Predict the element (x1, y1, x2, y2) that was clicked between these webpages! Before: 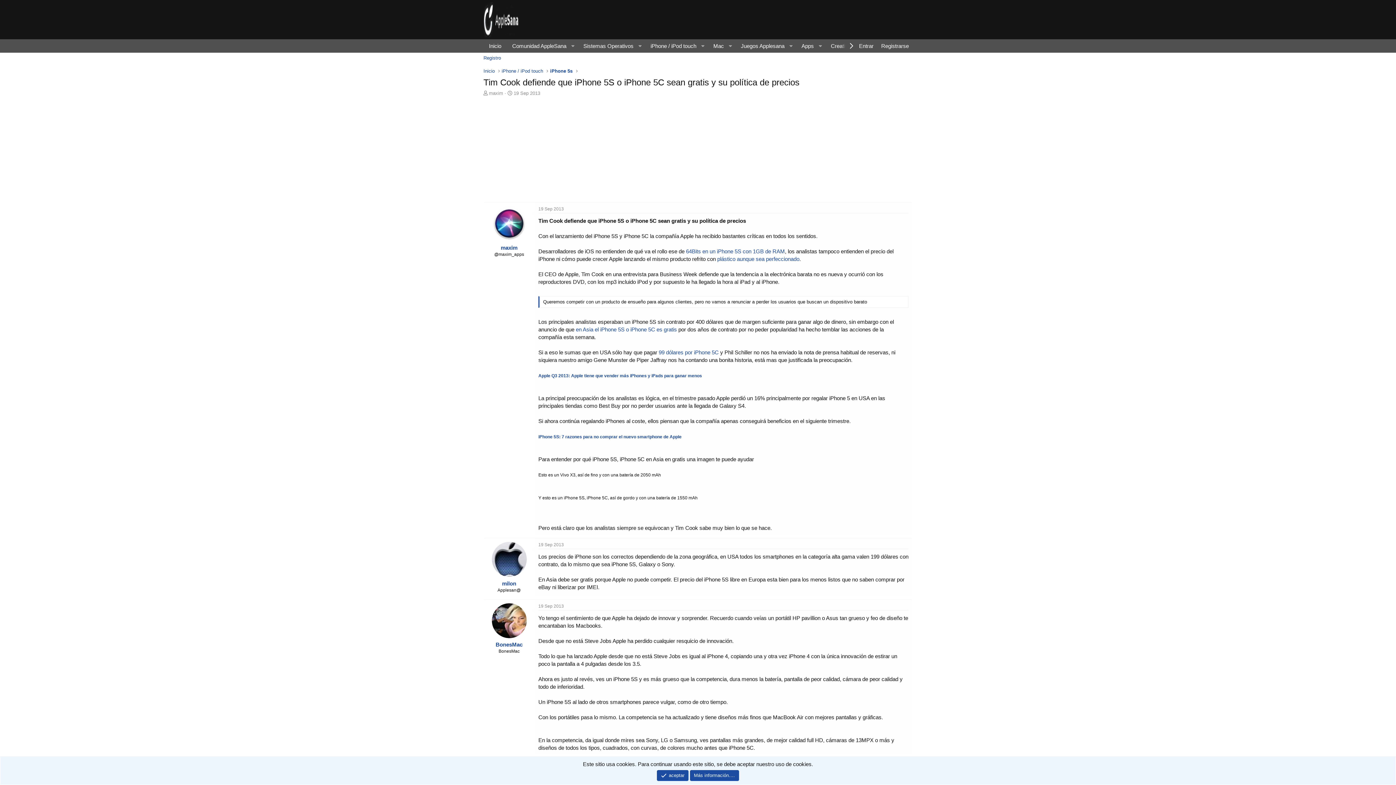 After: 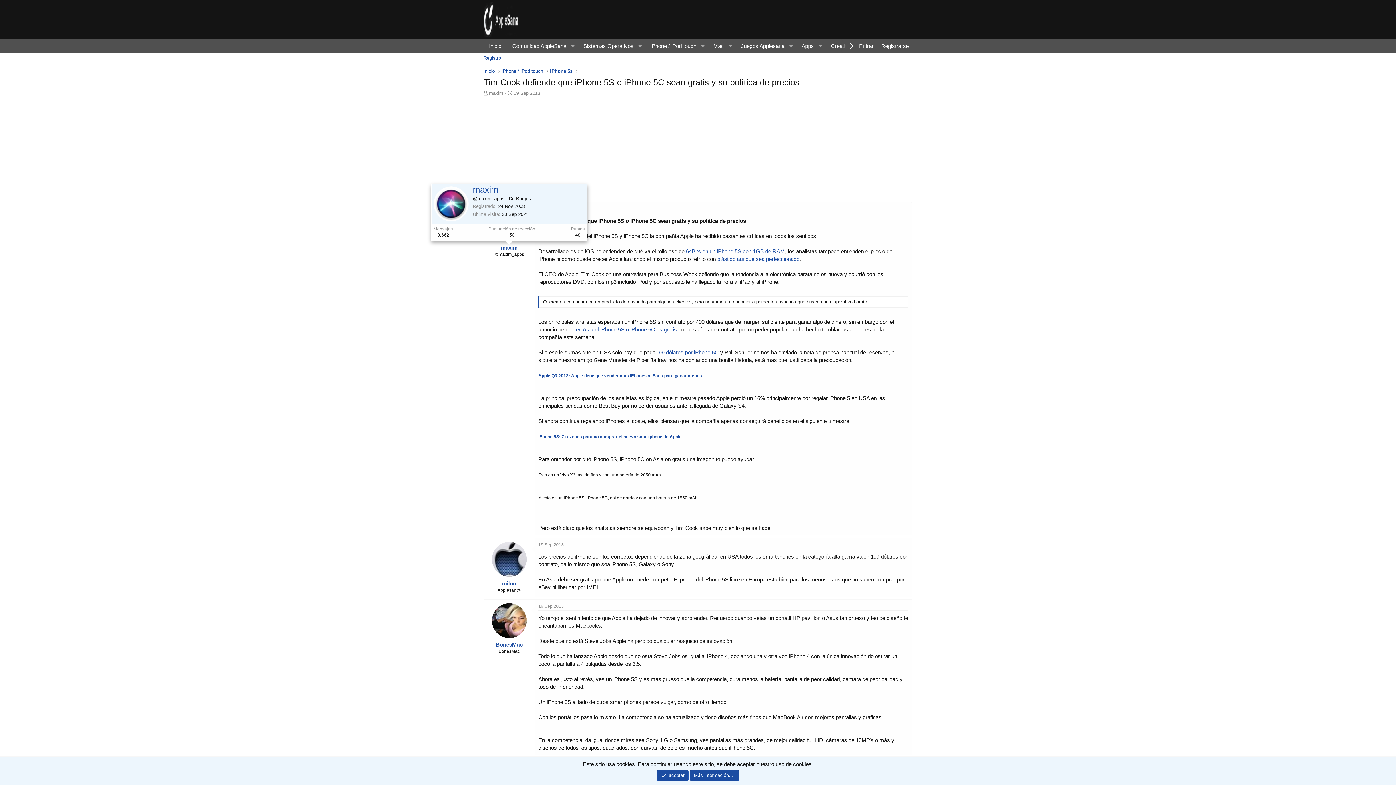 Action: bbox: (500, 244, 517, 250) label: maxim